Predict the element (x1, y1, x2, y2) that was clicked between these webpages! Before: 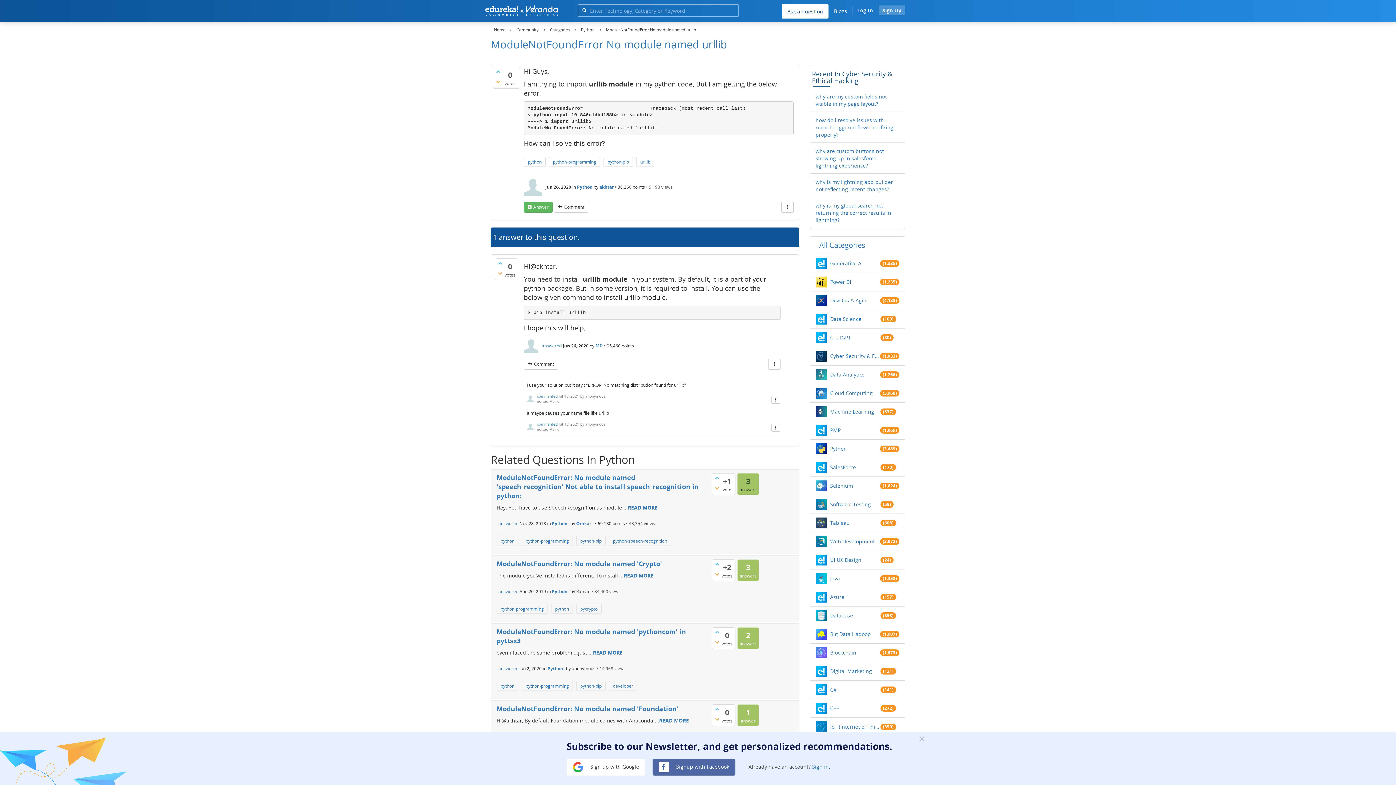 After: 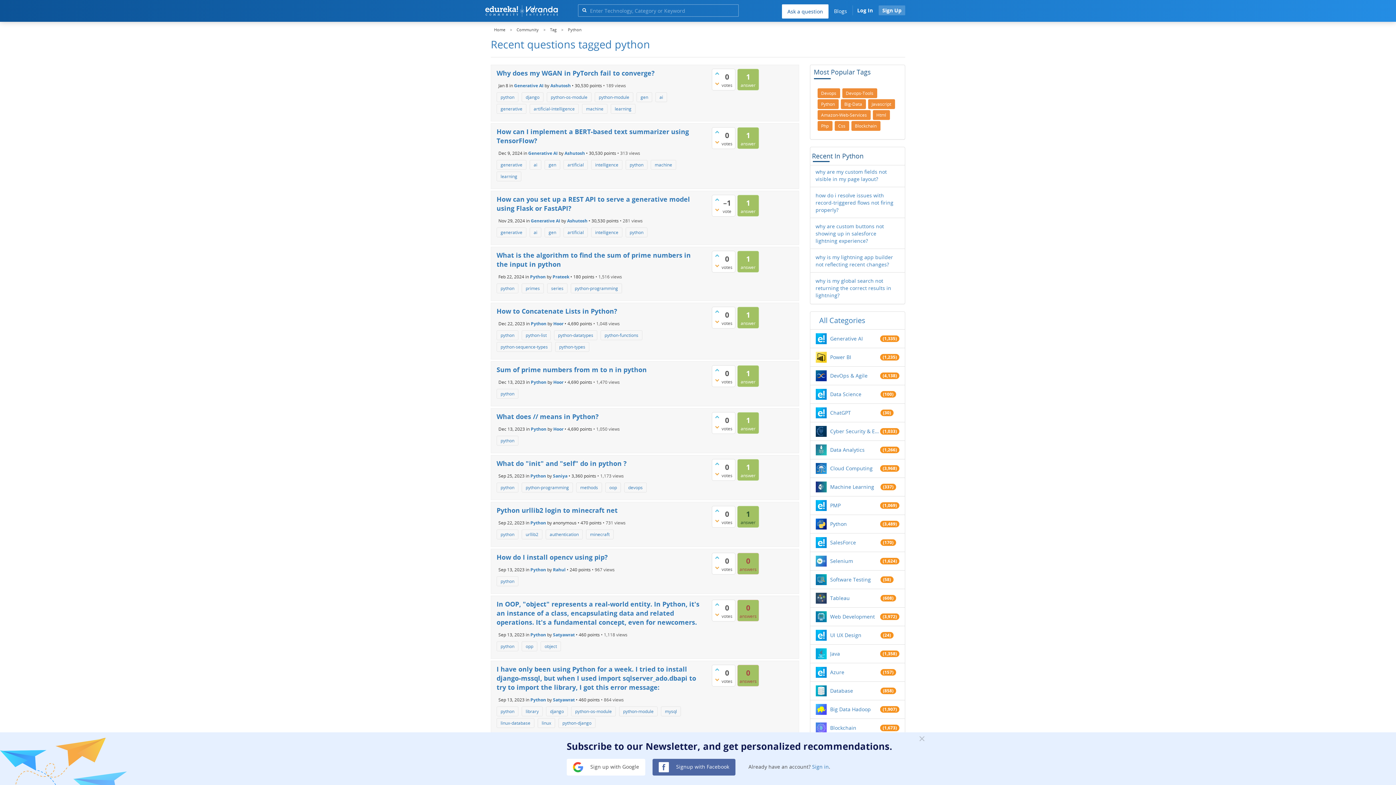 Action: bbox: (496, 749, 518, 759) label: python